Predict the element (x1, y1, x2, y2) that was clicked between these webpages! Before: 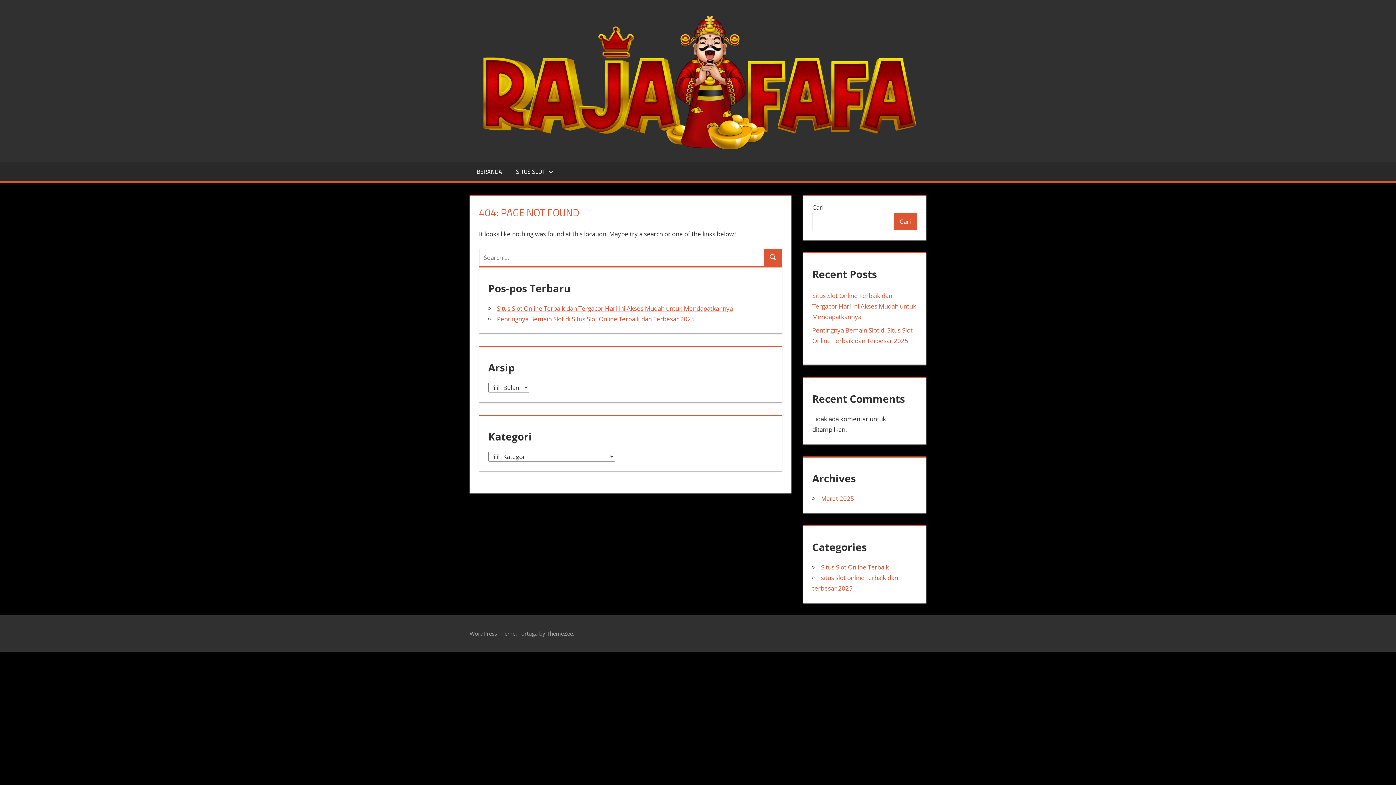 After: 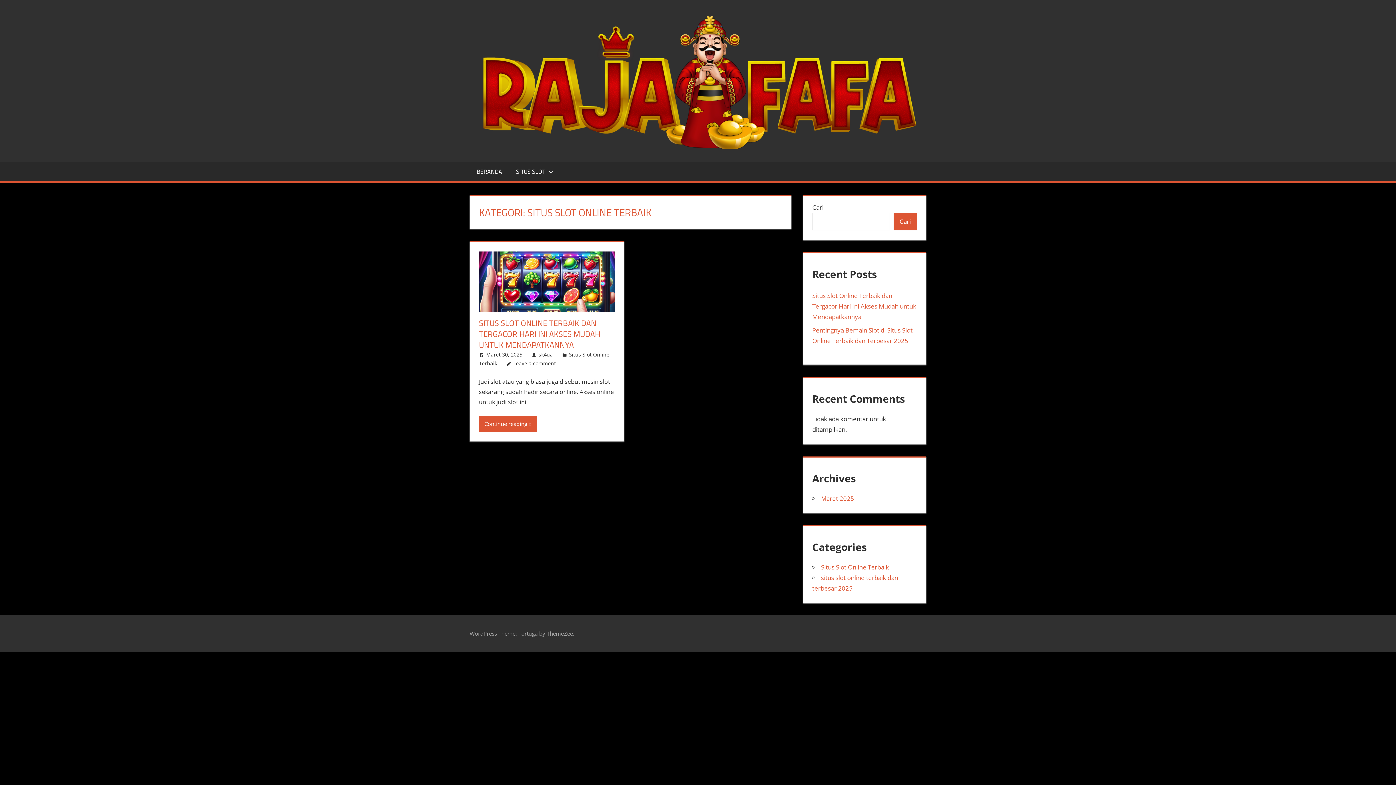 Action: bbox: (821, 563, 889, 571) label: Situs Slot Online Terbaik